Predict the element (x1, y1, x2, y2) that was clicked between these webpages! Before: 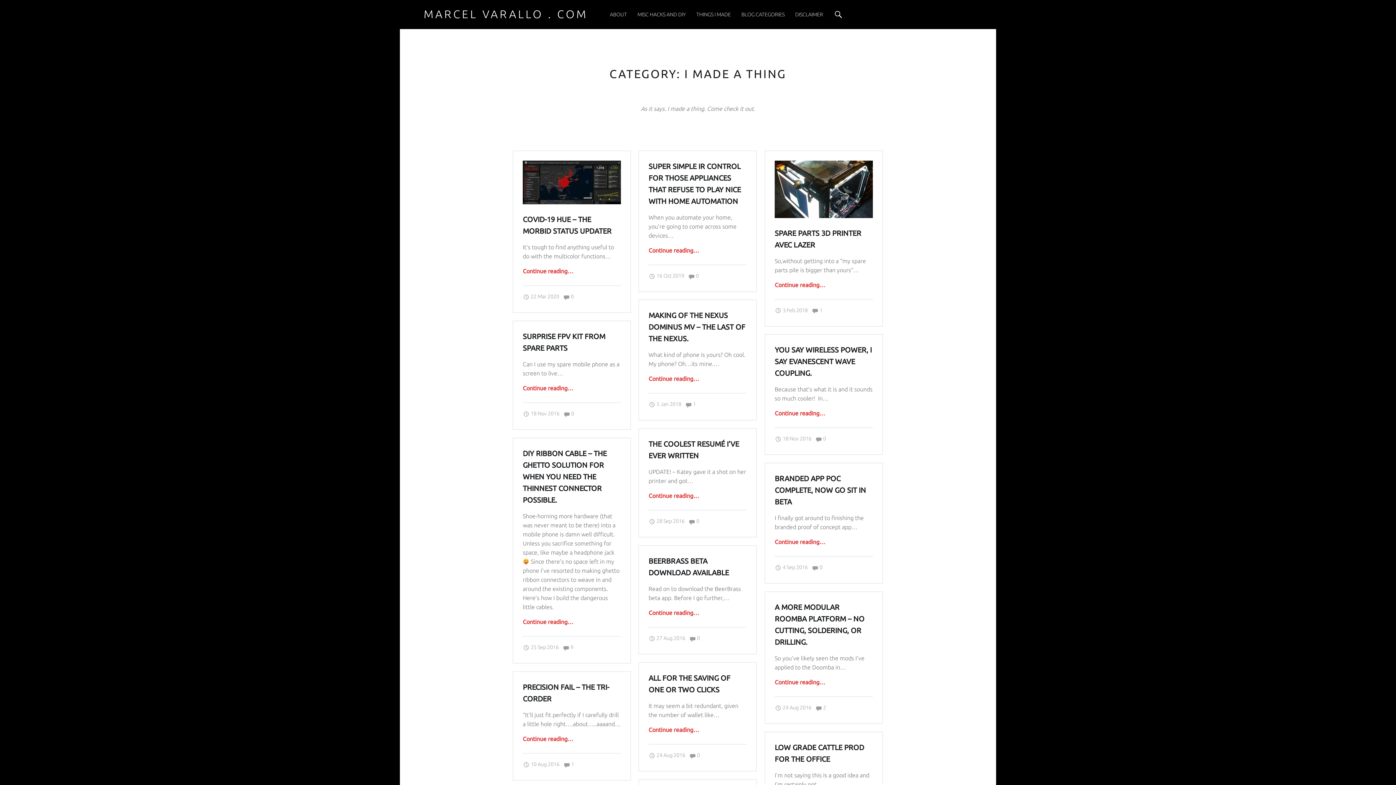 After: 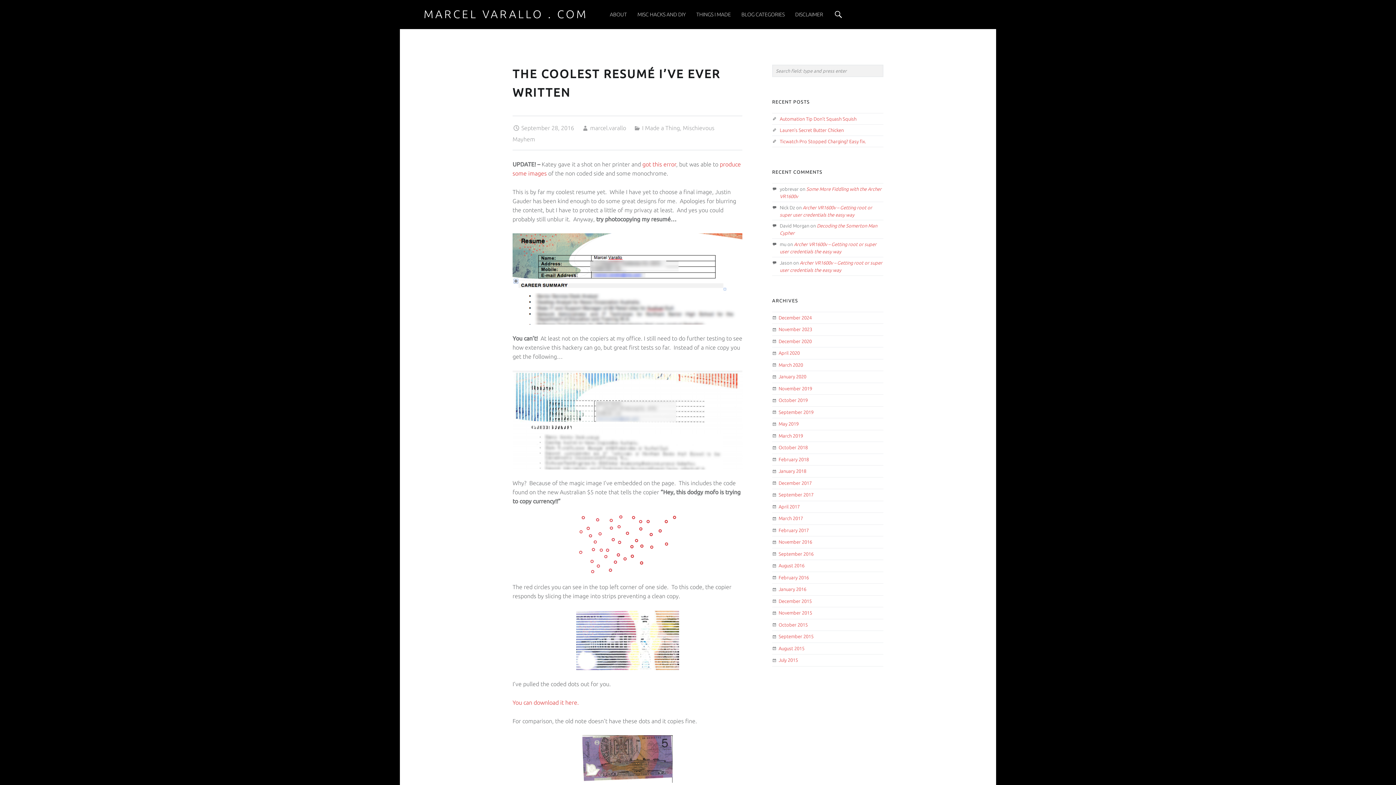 Action: bbox: (656, 518, 684, 524) label: 28 Sep 2016